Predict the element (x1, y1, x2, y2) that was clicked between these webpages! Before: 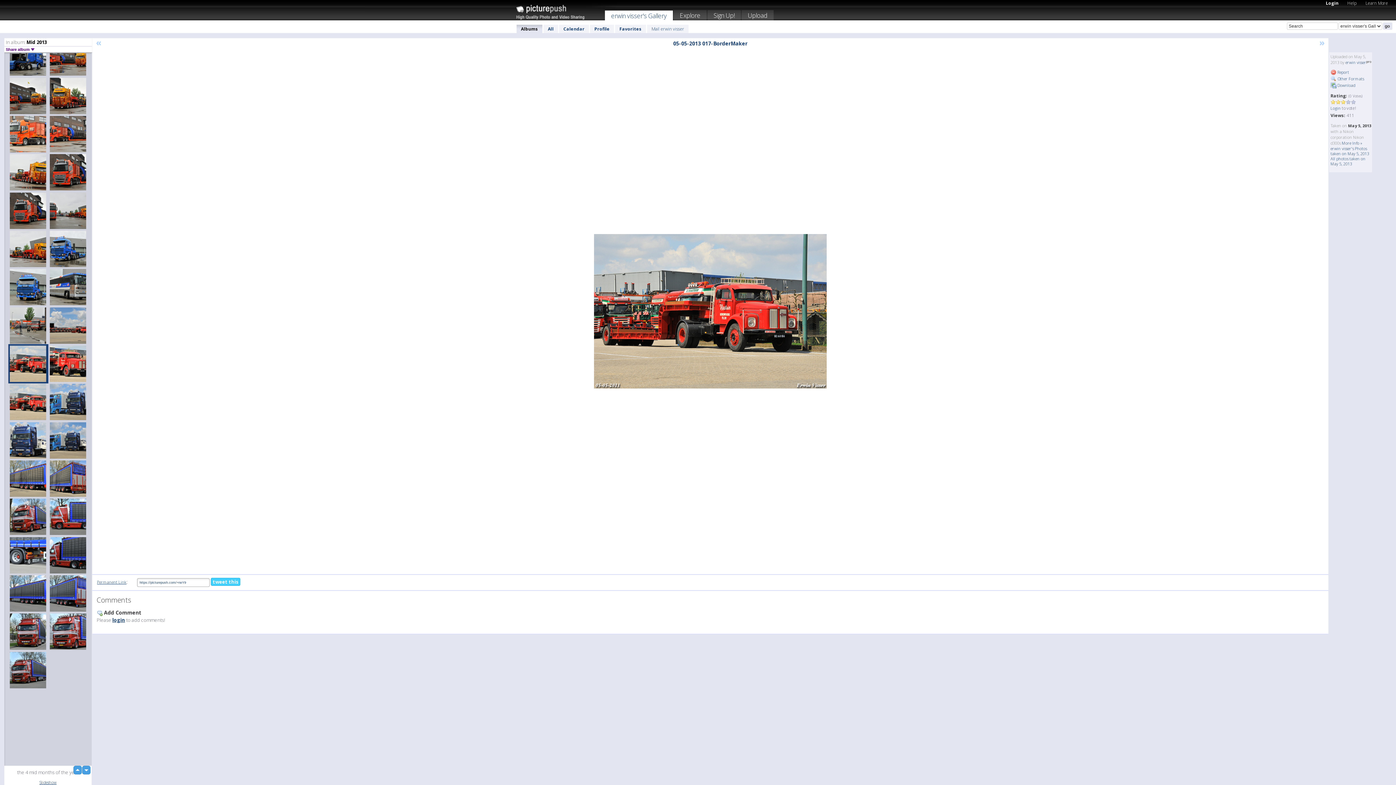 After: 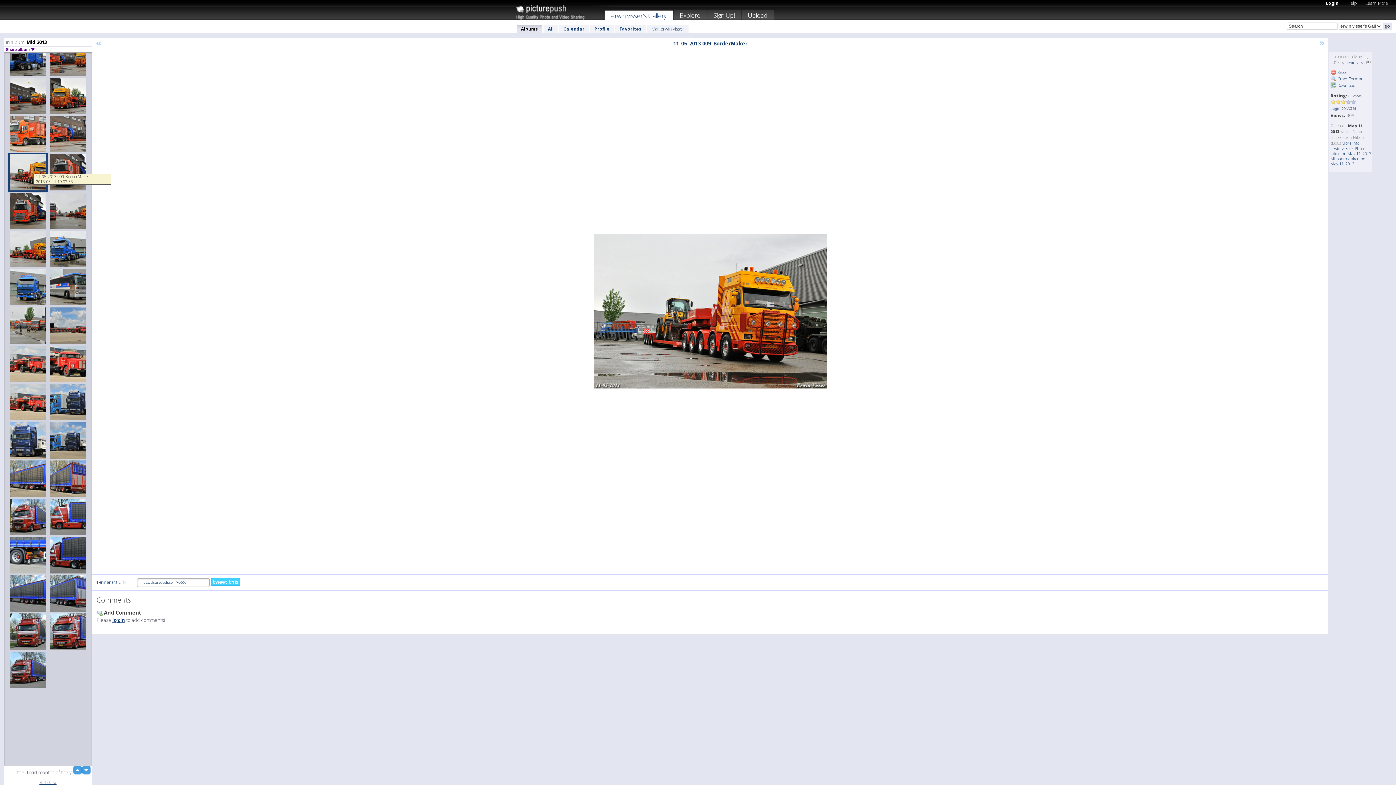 Action: bbox: (8, 152, 48, 192)